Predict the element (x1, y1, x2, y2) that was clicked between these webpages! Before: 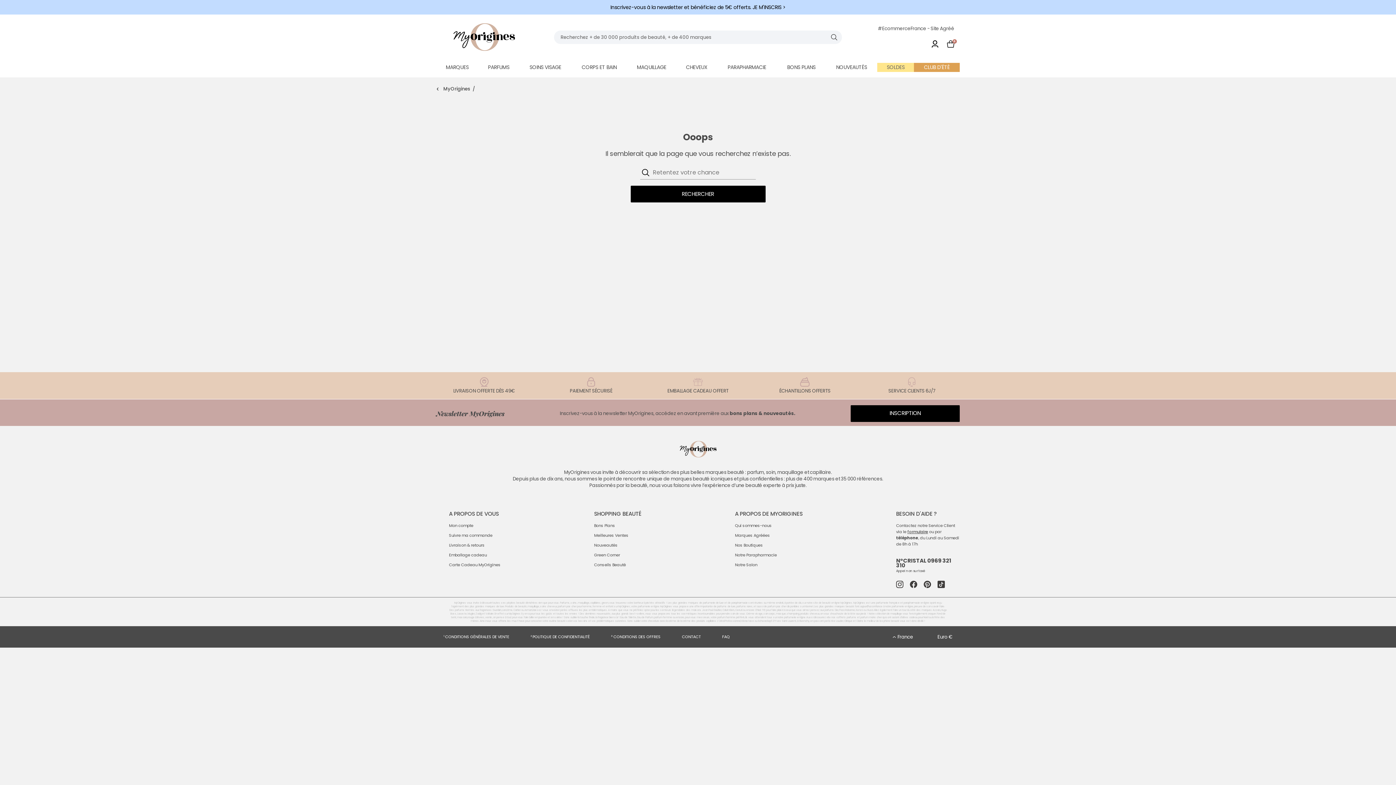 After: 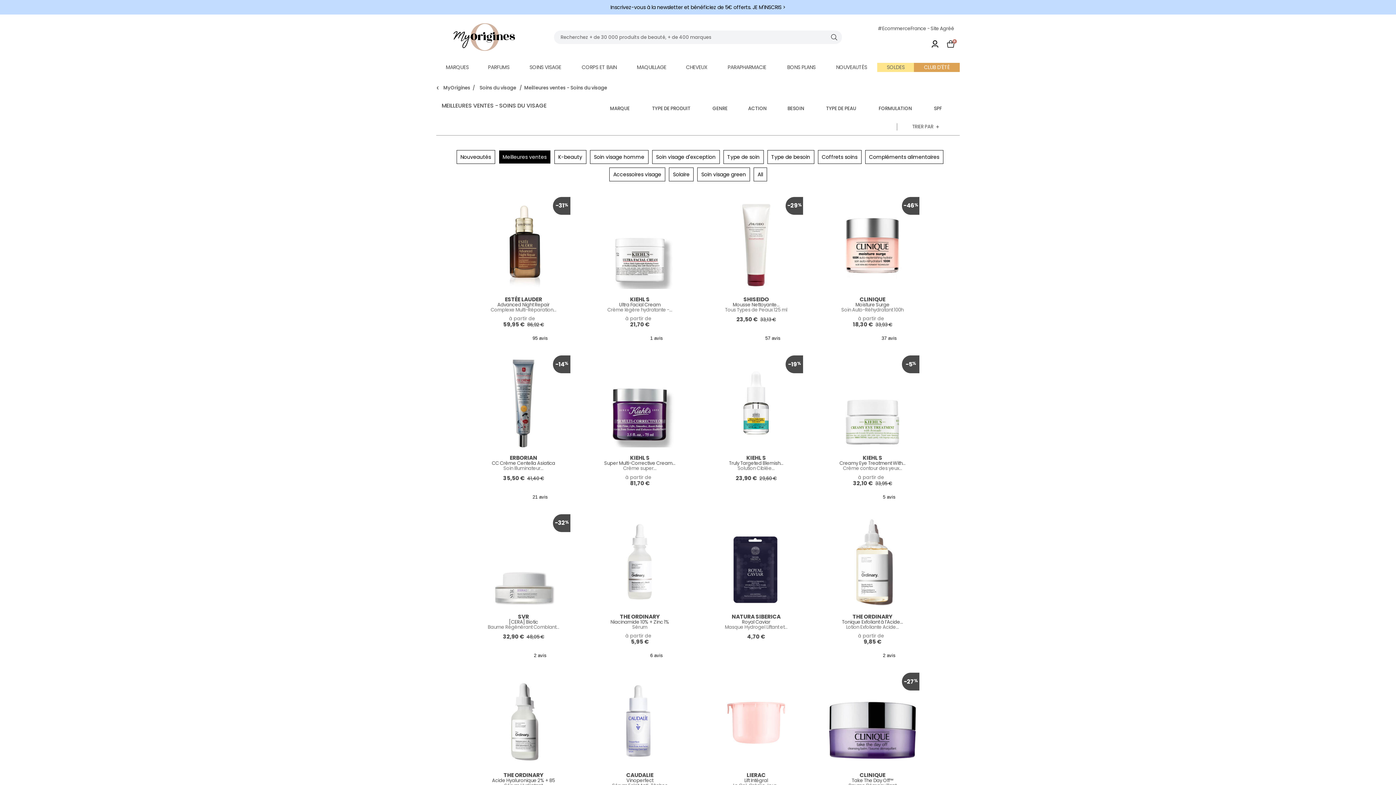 Action: bbox: (519, 62, 571, 71) label: SOINS VISAGE